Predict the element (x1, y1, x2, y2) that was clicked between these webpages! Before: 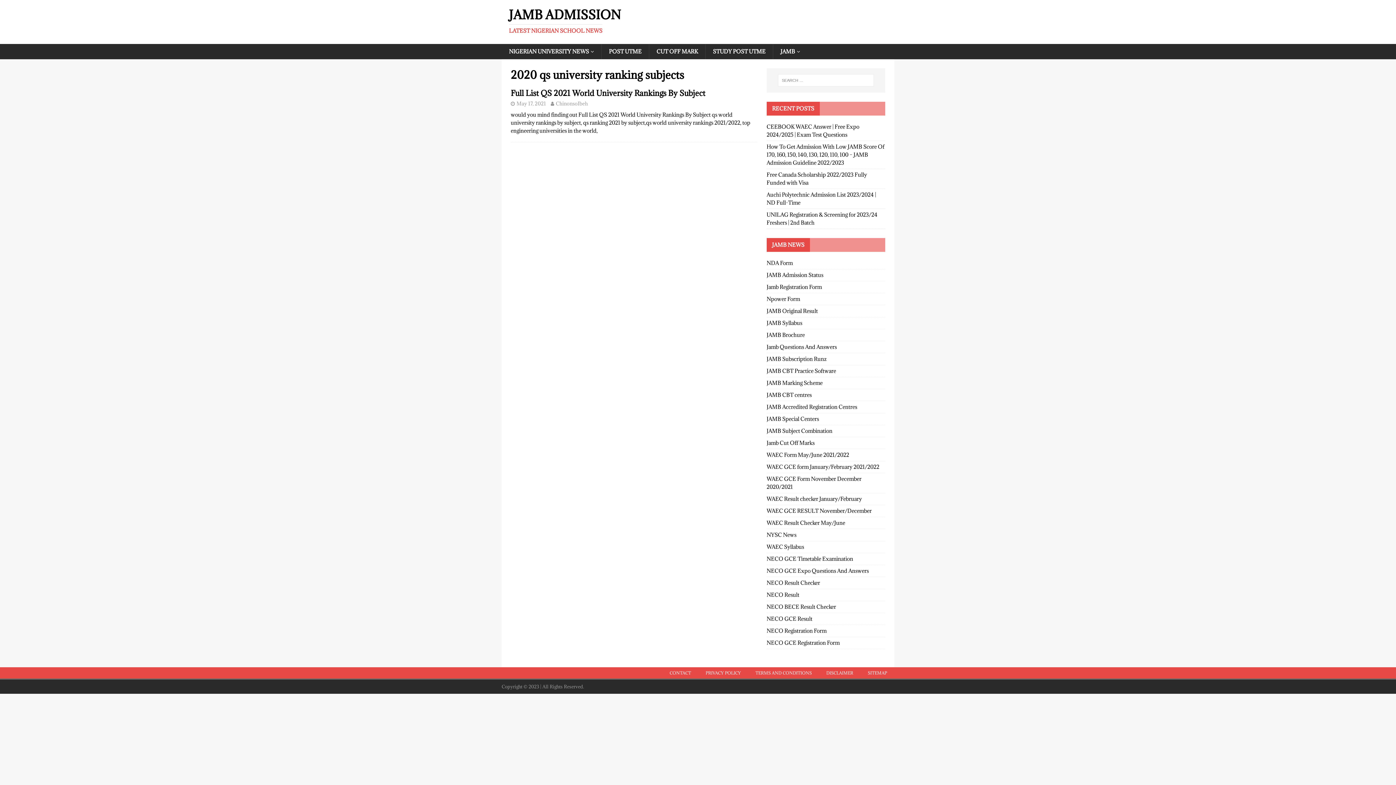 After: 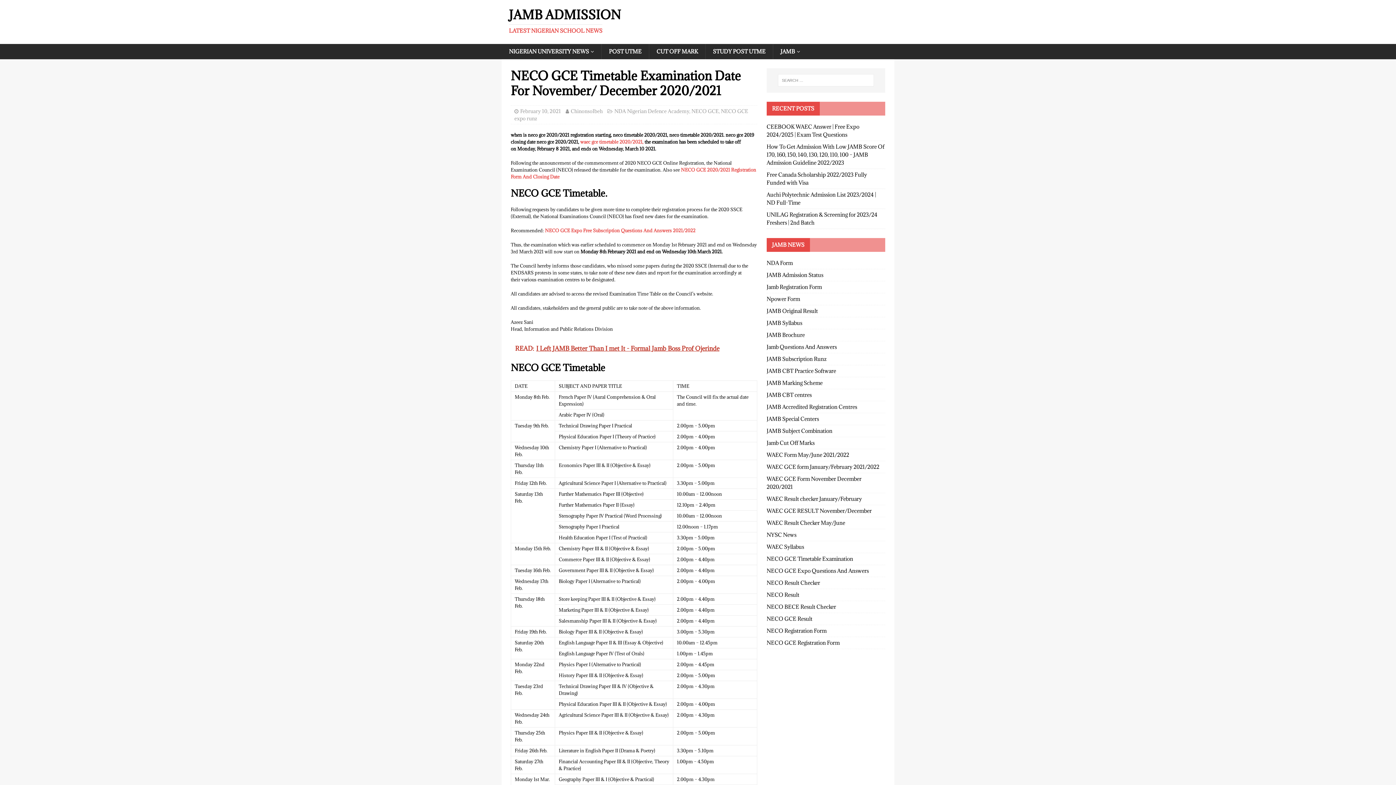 Action: bbox: (766, 553, 885, 564) label: NECO GCE Timetable Examination